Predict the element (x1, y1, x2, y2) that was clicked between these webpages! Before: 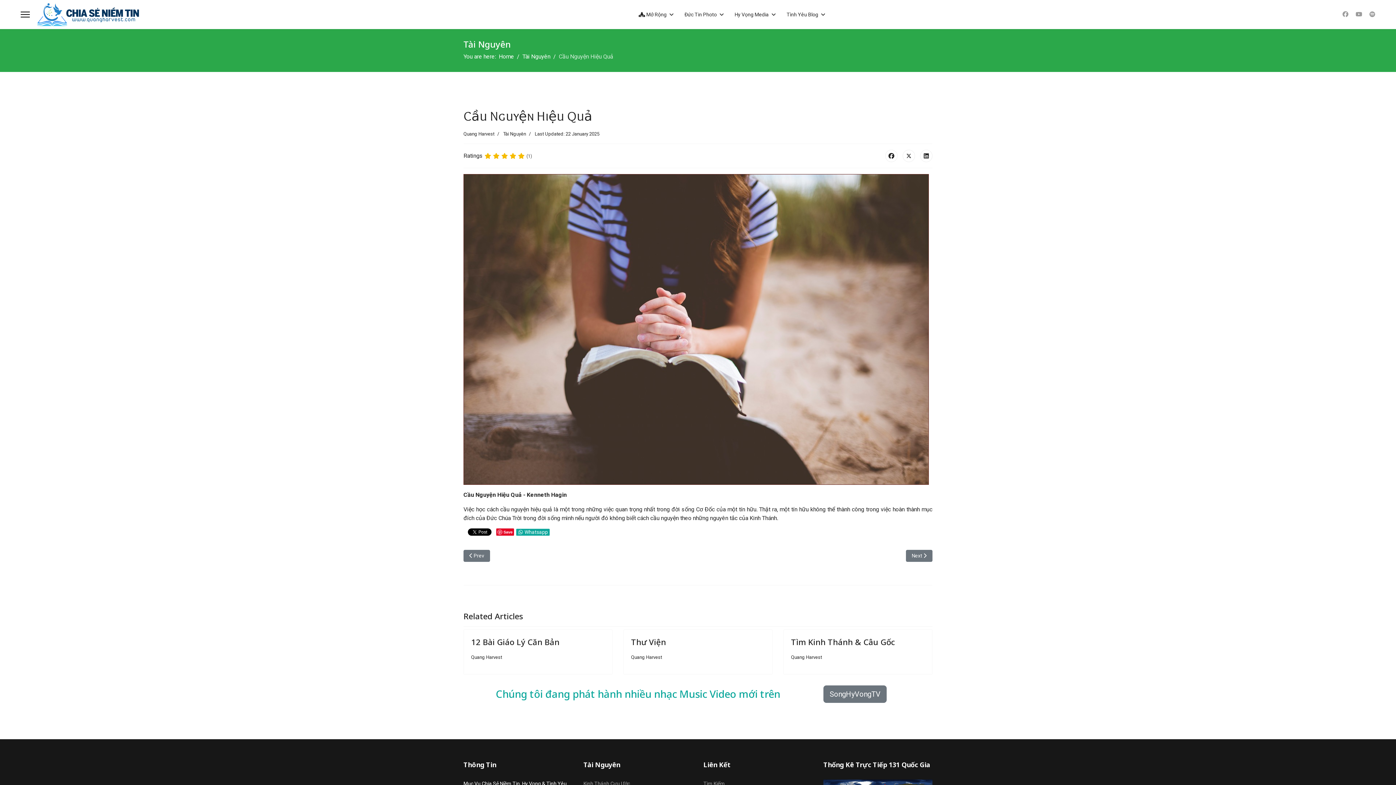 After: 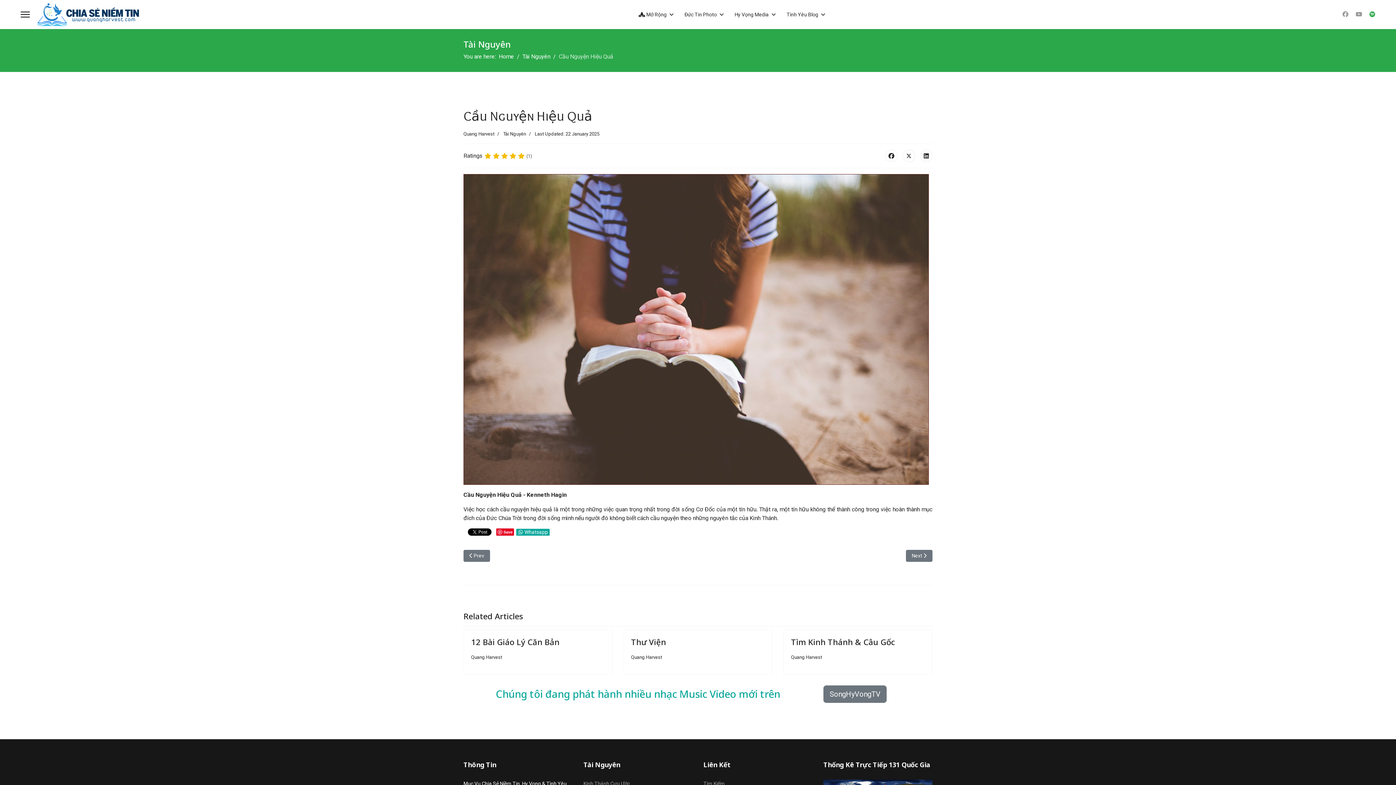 Action: bbox: (1369, 10, 1375, 17) label: Custom